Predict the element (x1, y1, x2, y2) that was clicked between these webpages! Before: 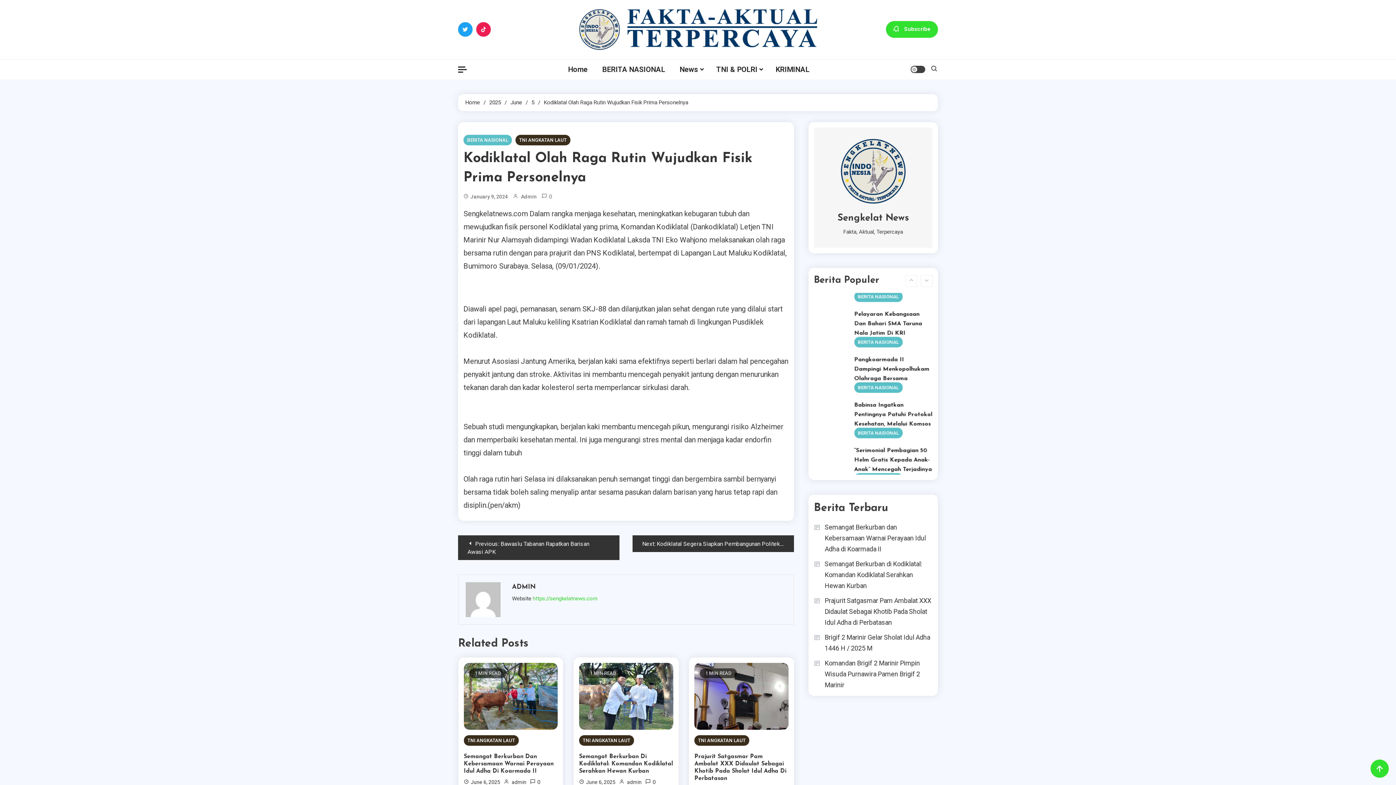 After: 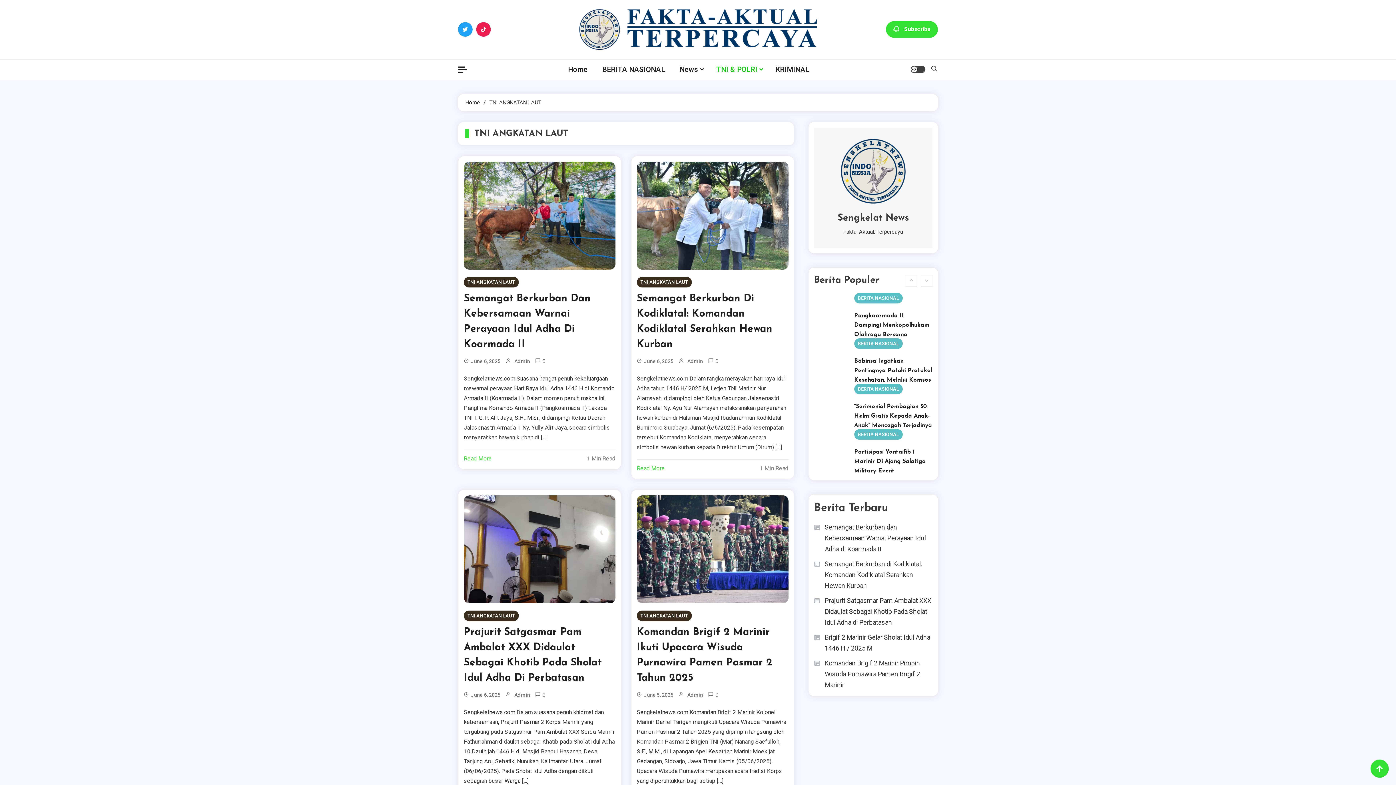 Action: bbox: (694, 735, 749, 746) label: TNI ANGKATAN LAUT